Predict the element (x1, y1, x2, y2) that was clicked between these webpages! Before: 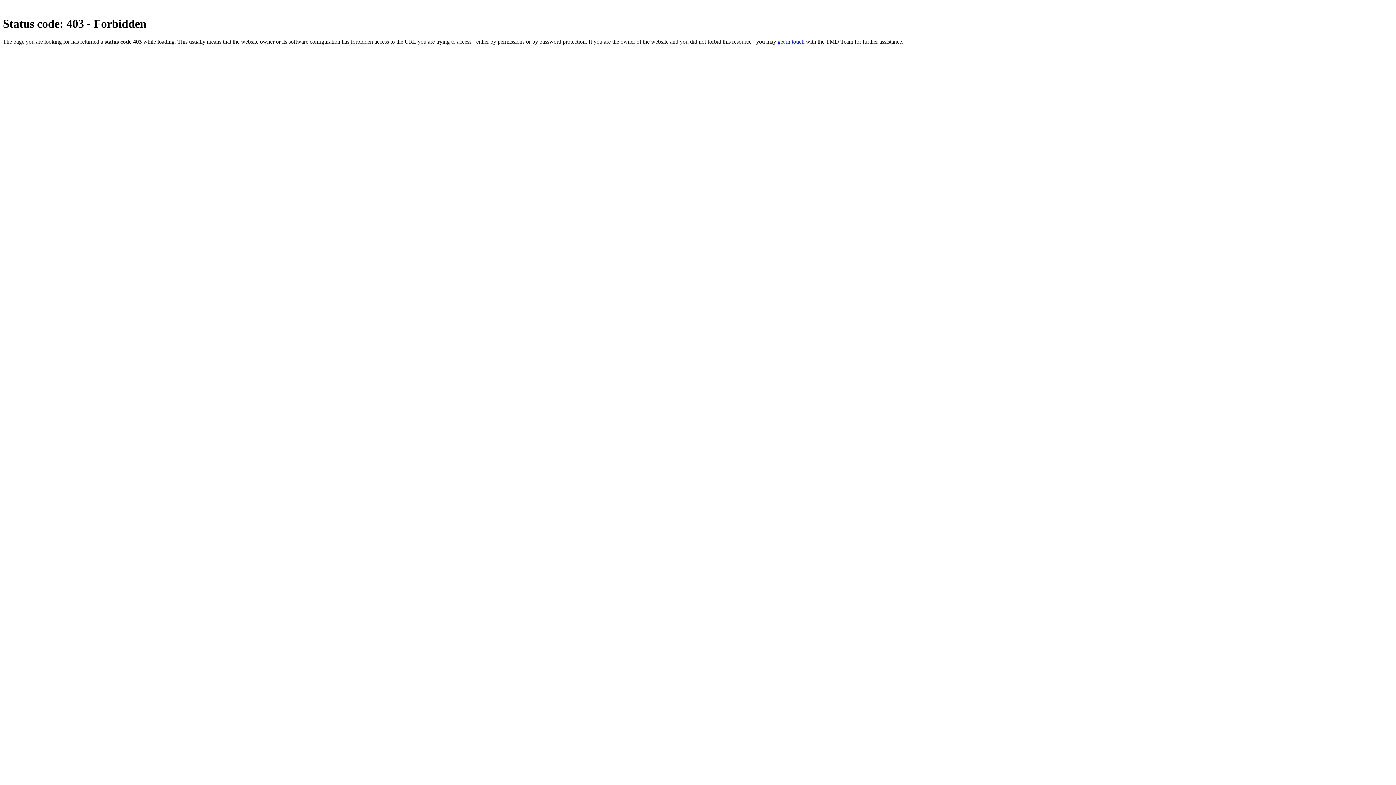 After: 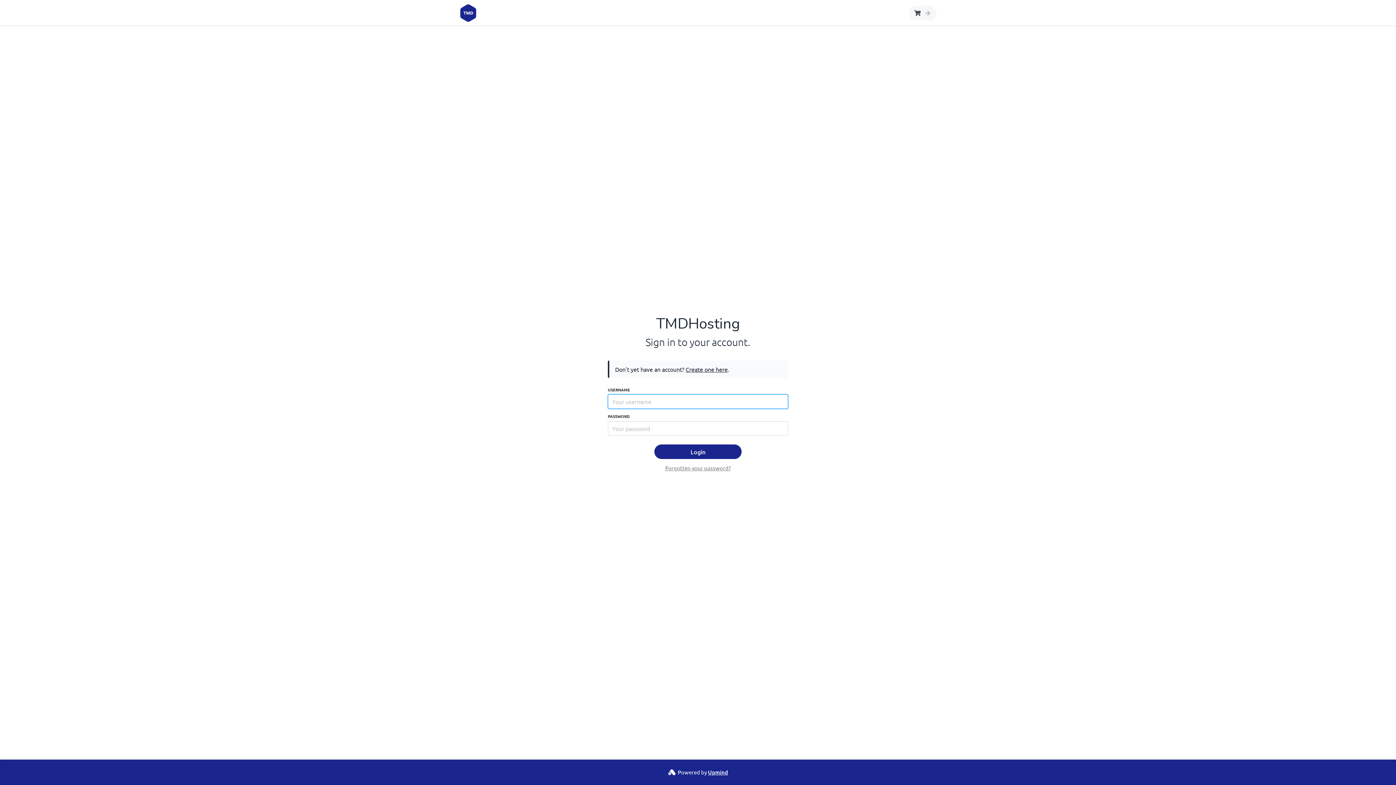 Action: label: get in touch bbox: (777, 38, 804, 44)